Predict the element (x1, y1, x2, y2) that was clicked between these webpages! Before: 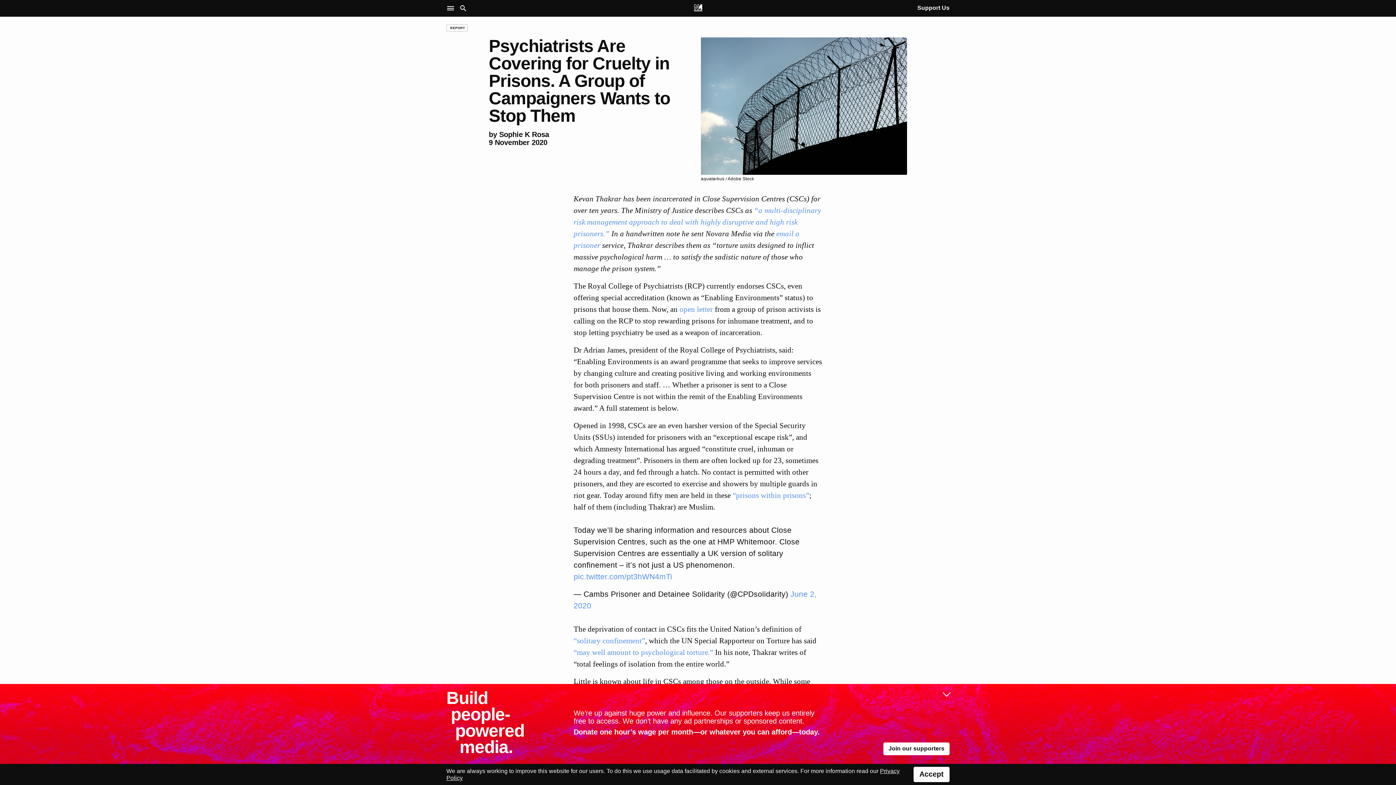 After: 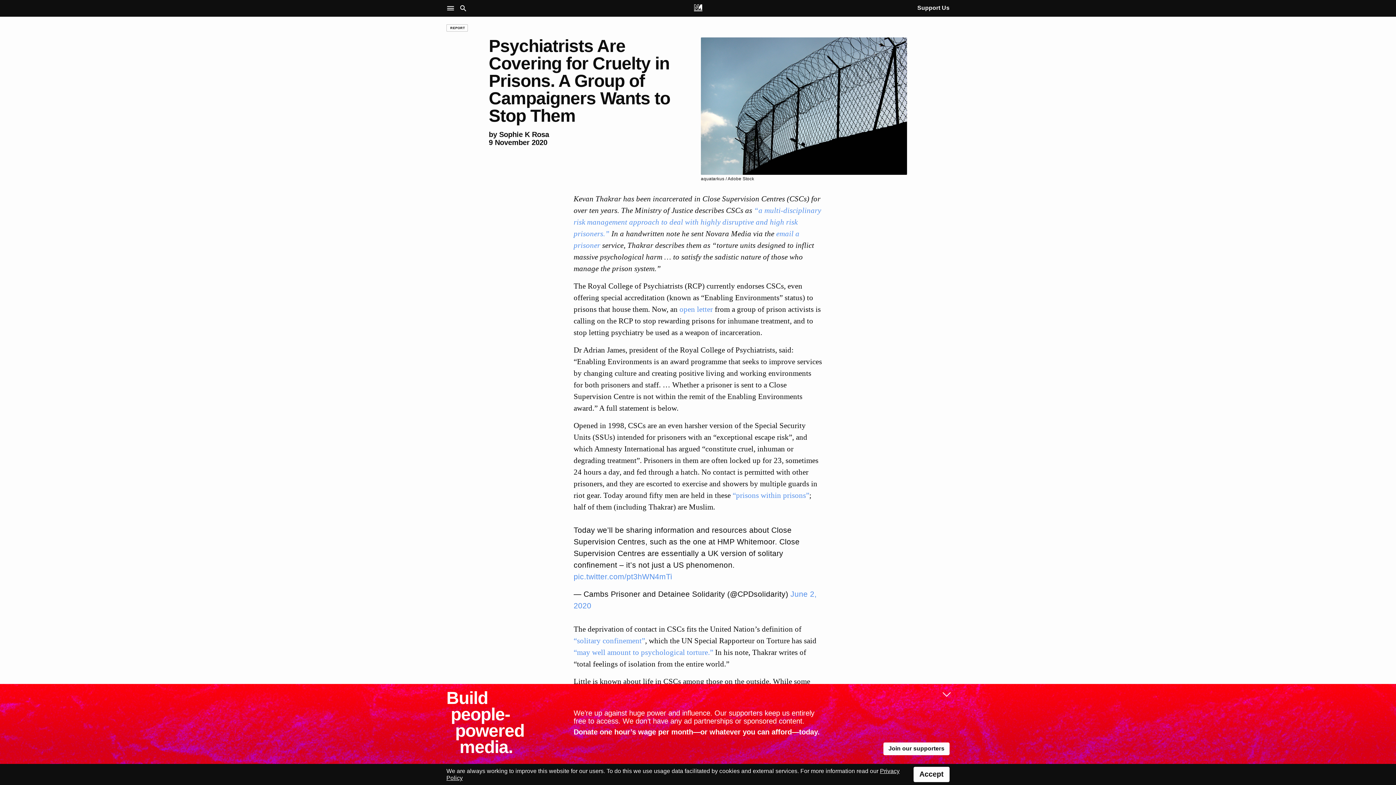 Action: label:  “may well amount to psychological torture.” bbox: (573, 648, 713, 656)